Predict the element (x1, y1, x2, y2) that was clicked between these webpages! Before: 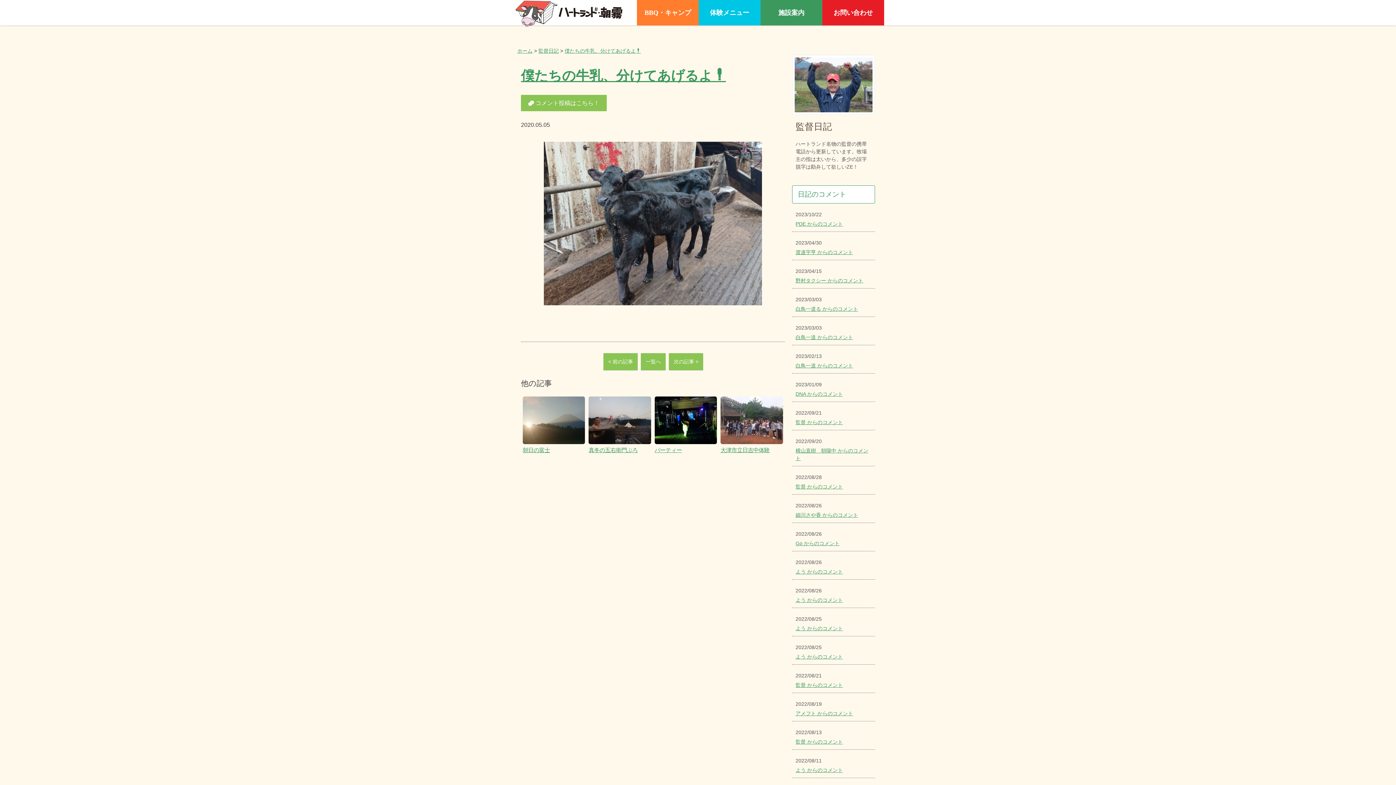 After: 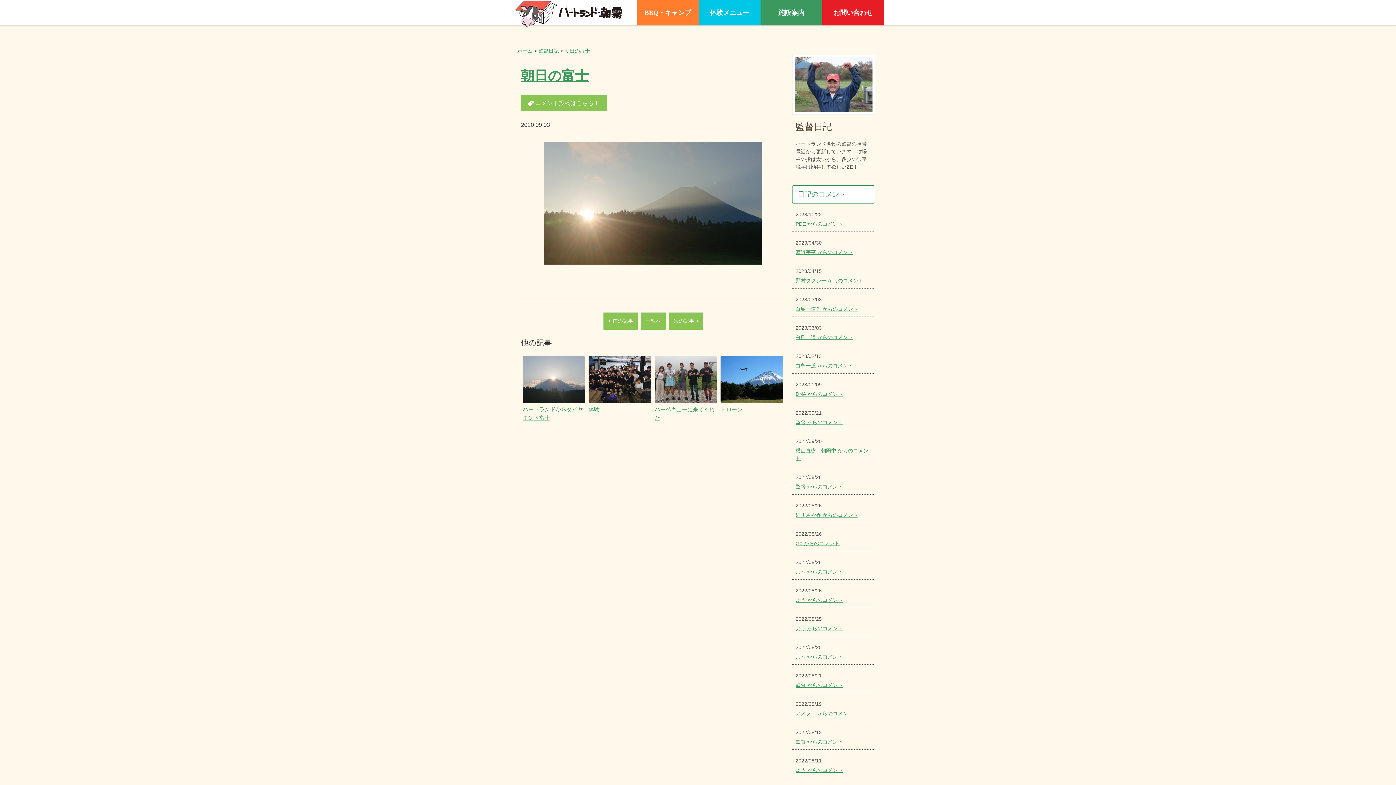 Action: label: 朝日の富士 bbox: (522, 396, 585, 454)